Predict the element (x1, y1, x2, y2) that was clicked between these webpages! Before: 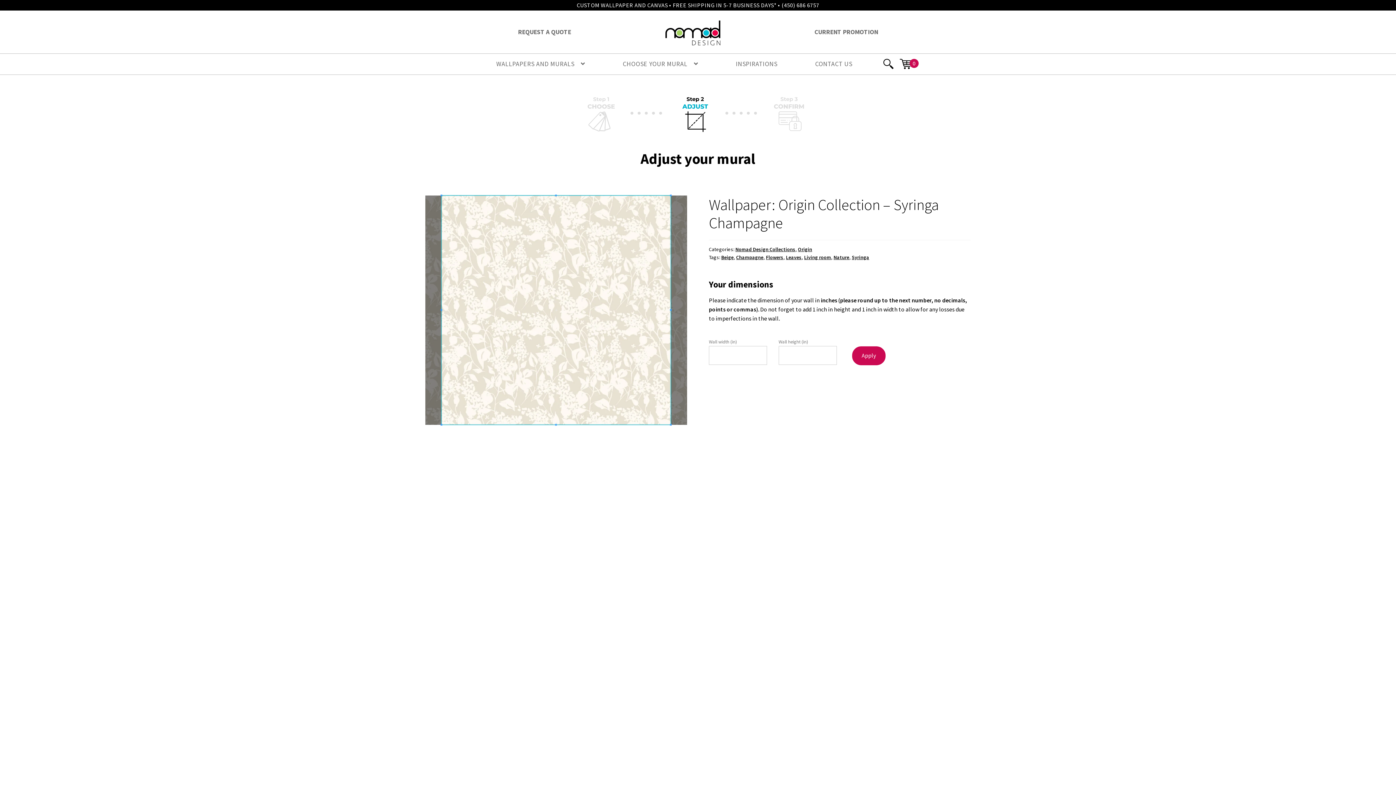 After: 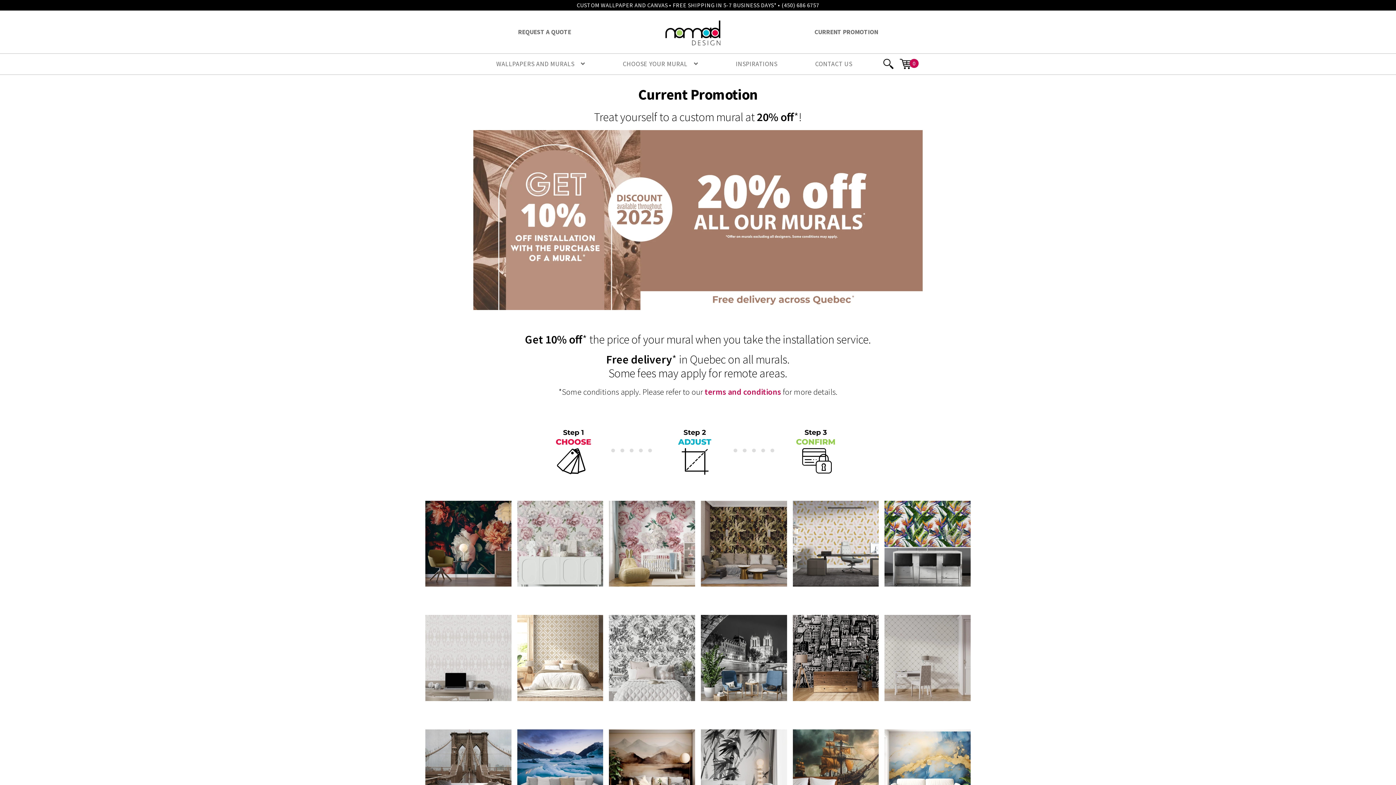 Action: bbox: (814, 27, 878, 35) label: CURRENT PROMOTION